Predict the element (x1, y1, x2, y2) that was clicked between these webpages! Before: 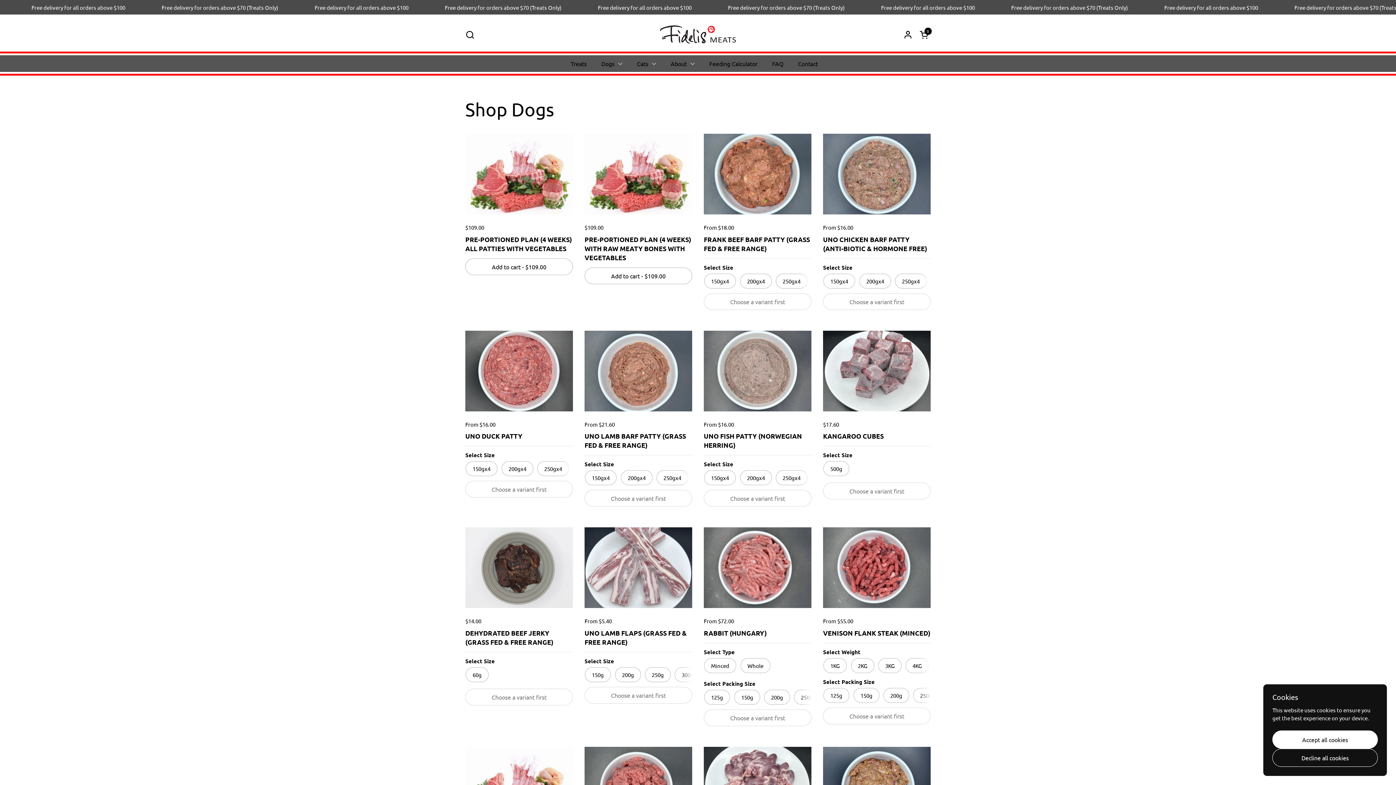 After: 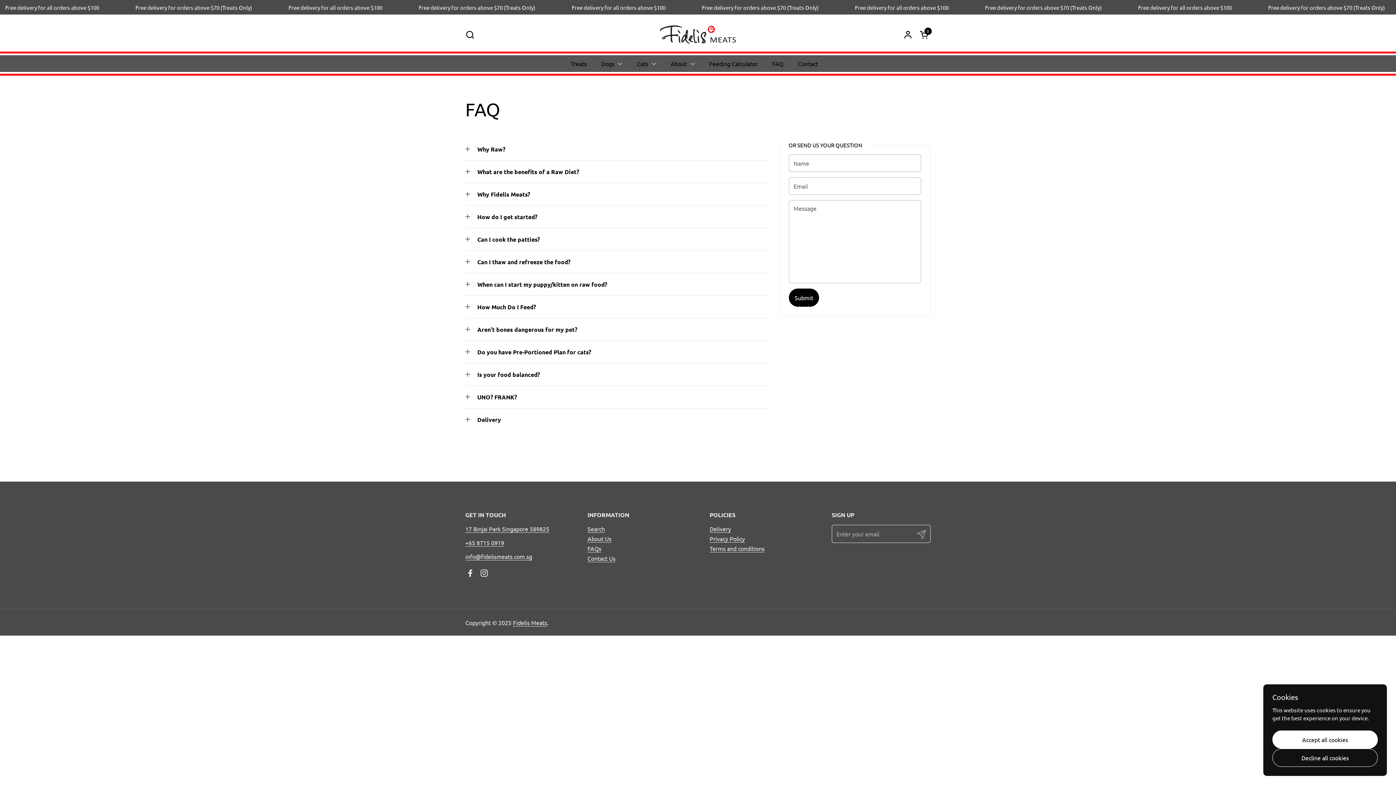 Action: label: FAQ bbox: (765, 55, 790, 72)